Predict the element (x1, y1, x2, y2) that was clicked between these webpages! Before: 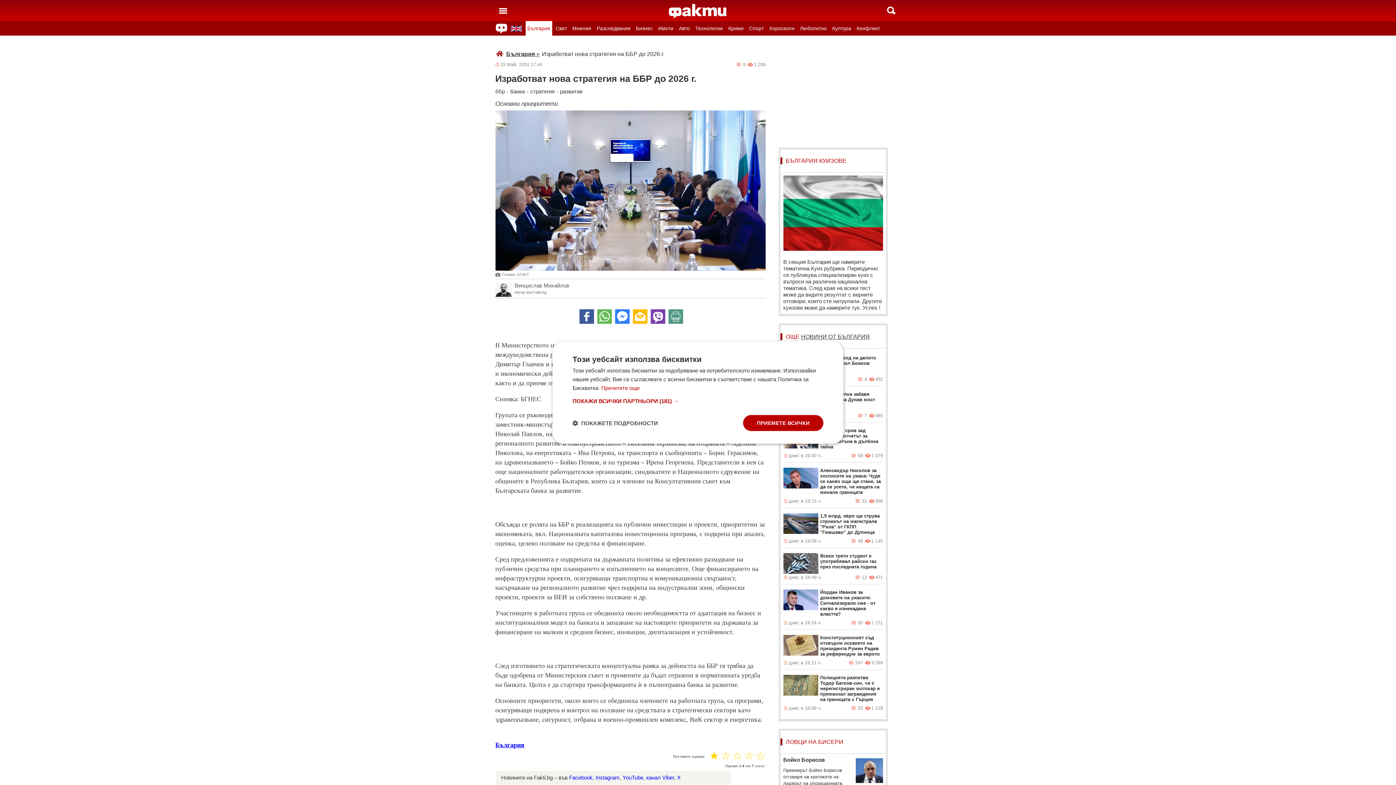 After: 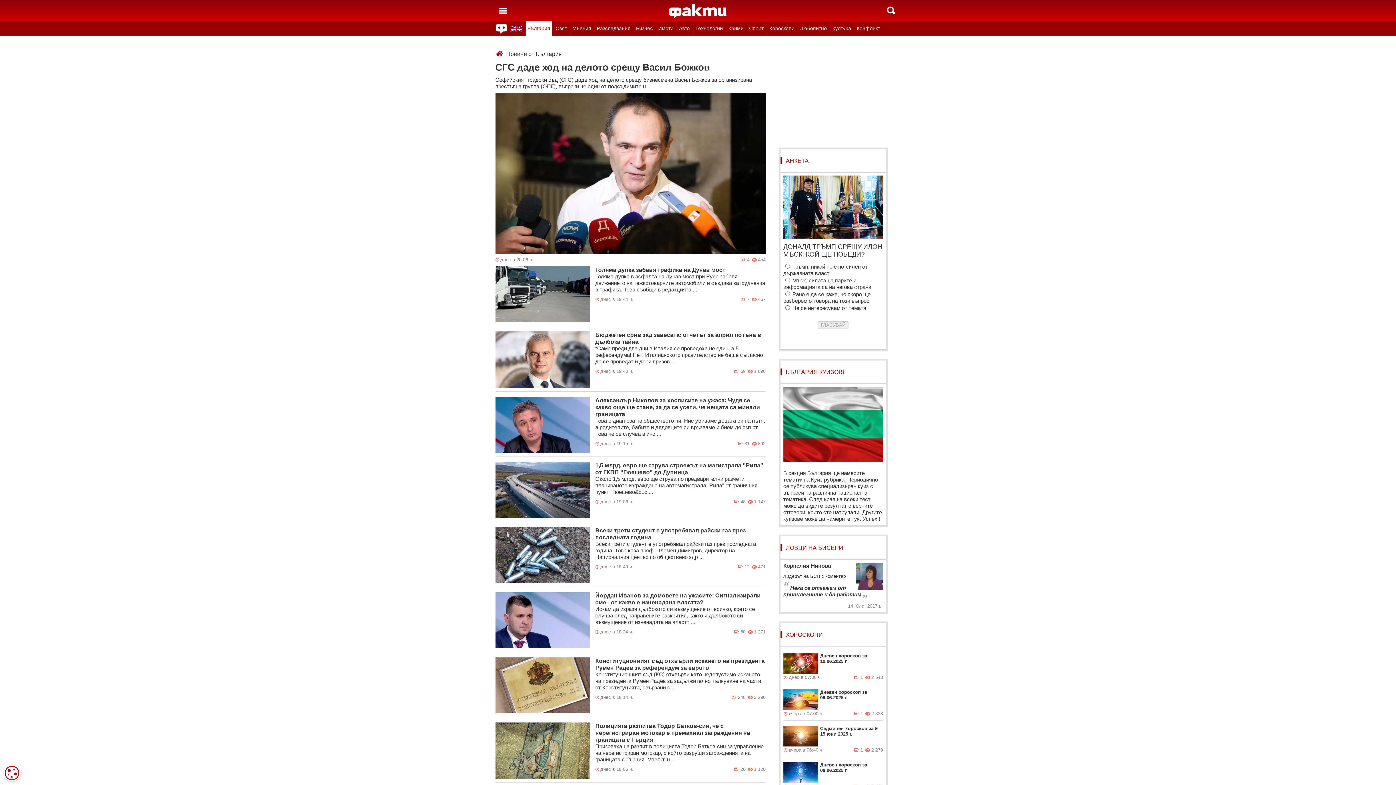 Action: bbox: (525, 21, 552, 35) label: България